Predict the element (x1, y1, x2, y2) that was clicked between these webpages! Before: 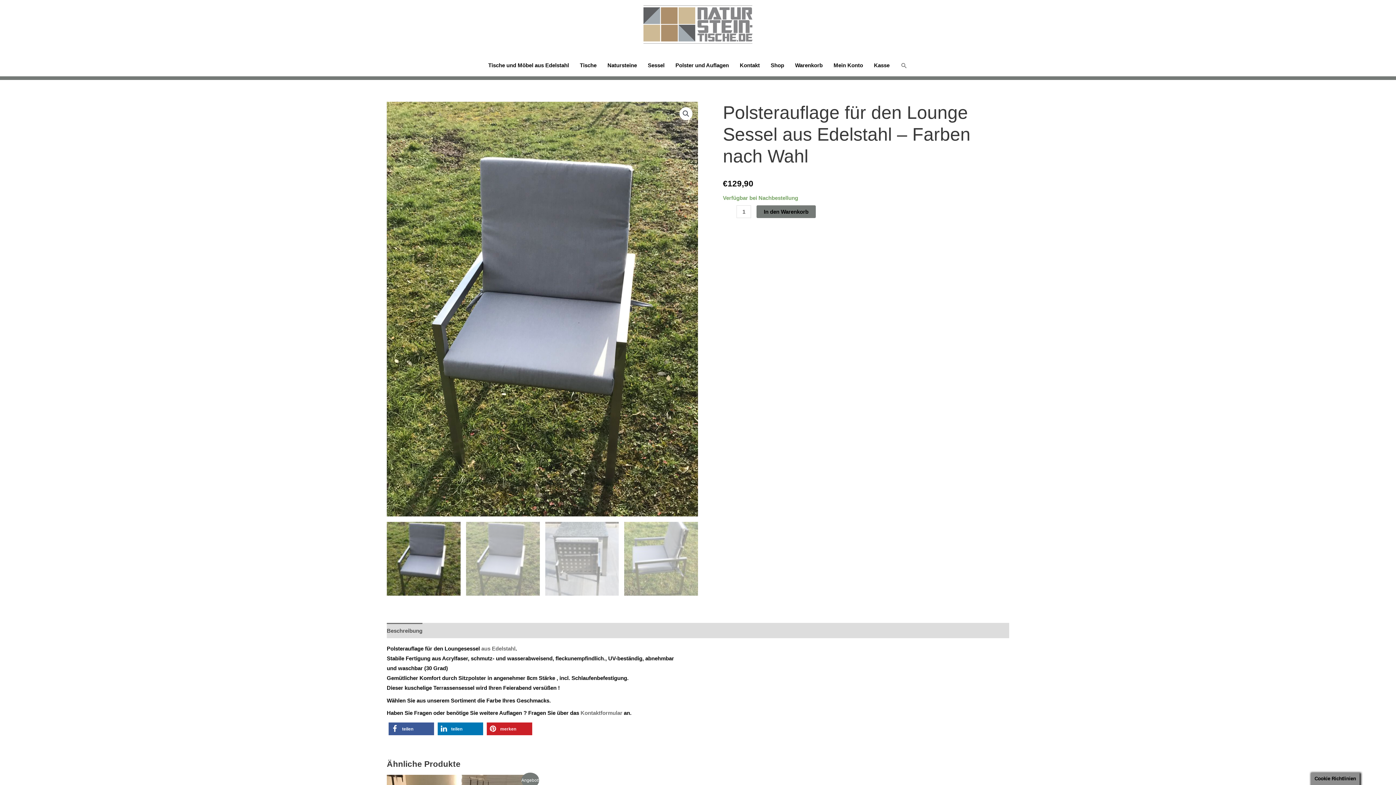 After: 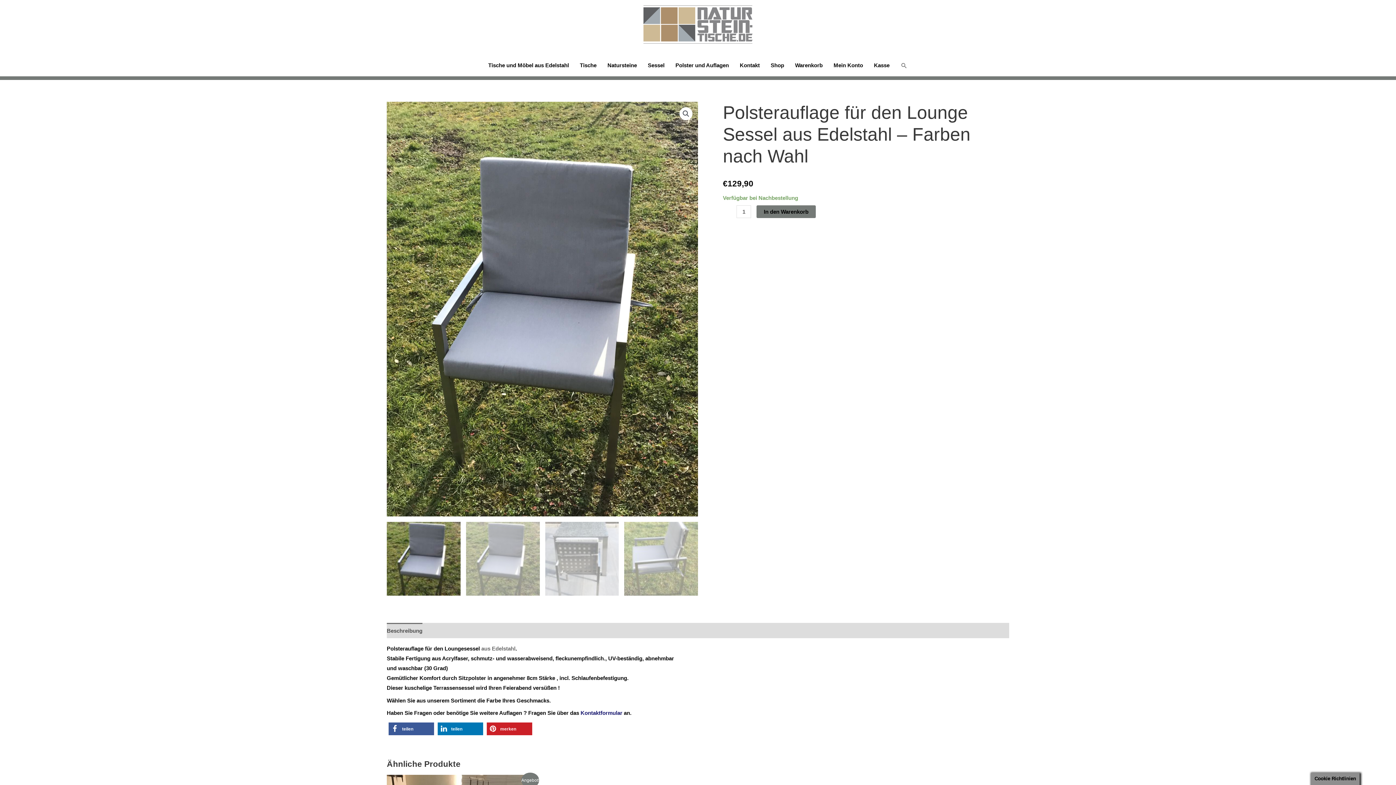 Action: label: Kontaktformular bbox: (580, 710, 622, 716)